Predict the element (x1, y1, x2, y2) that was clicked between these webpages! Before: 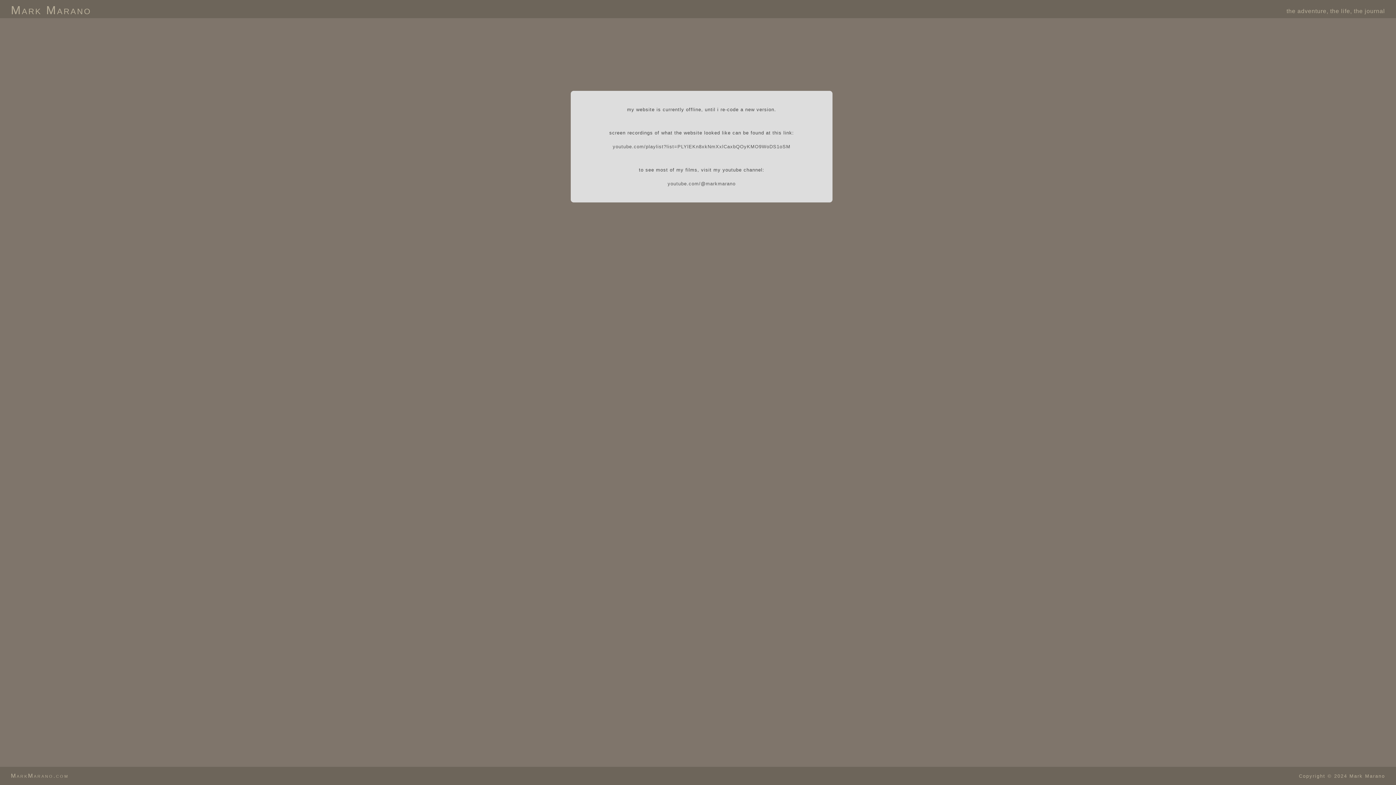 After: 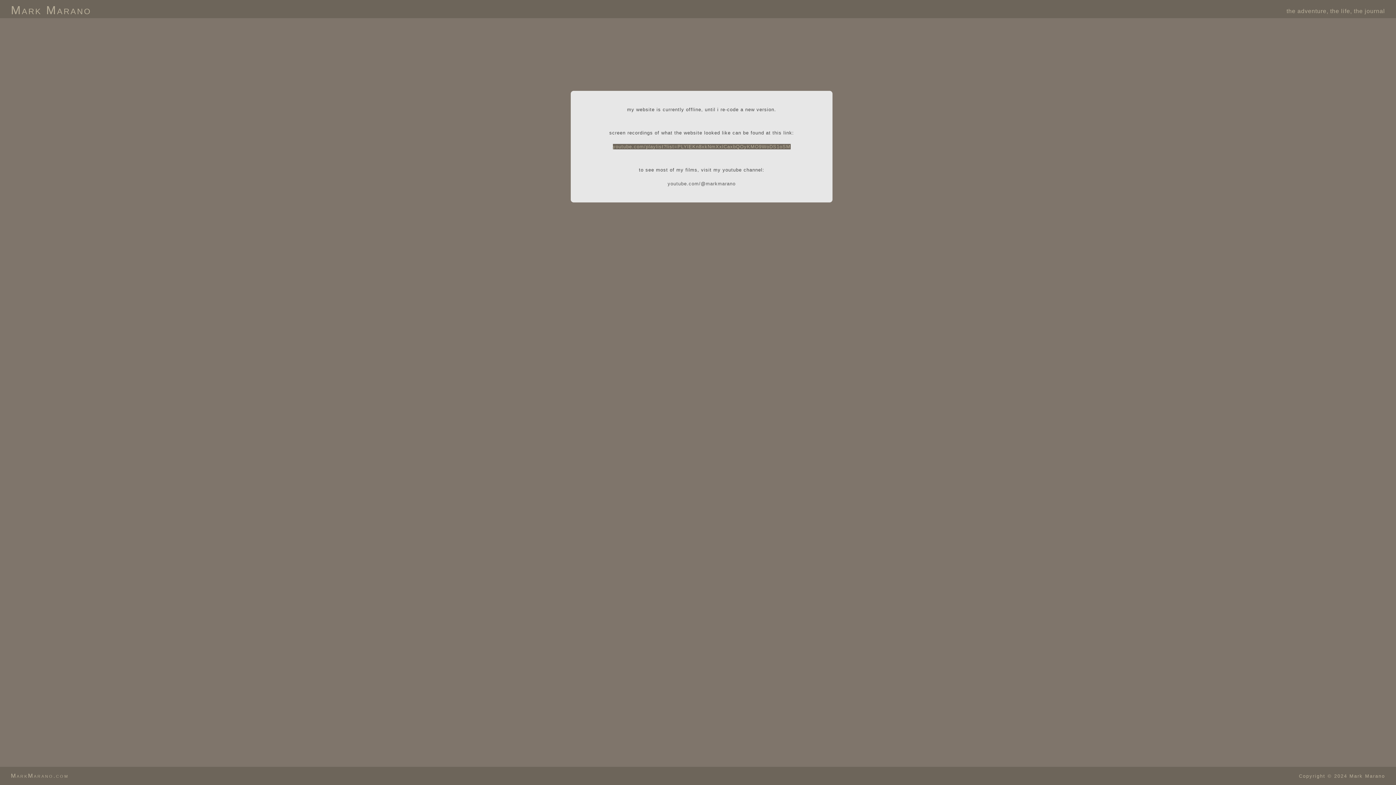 Action: bbox: (612, 144, 790, 149) label: youtube.com/playlist?list=PLYlEKn8xkNmXxlCaxbQOyKMO9WoDS1oSM